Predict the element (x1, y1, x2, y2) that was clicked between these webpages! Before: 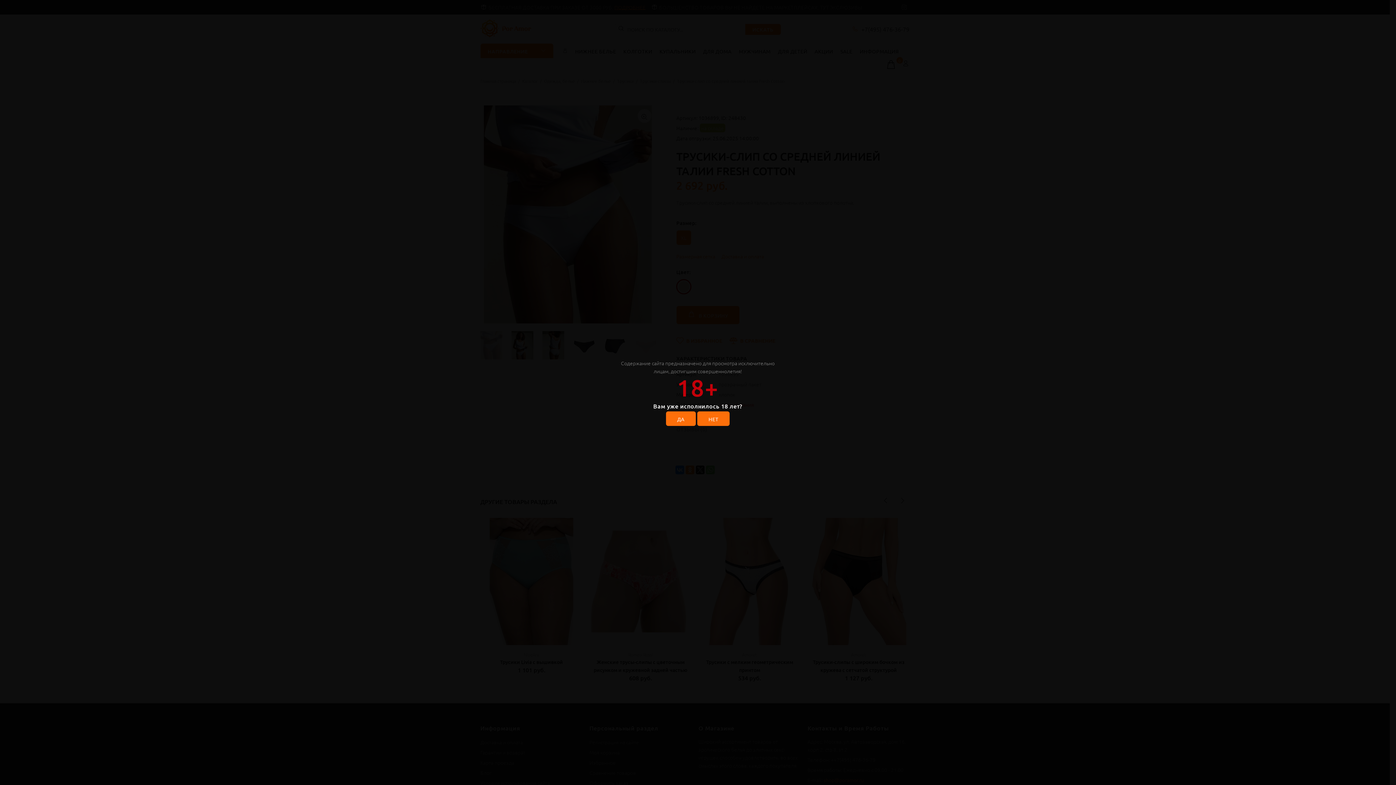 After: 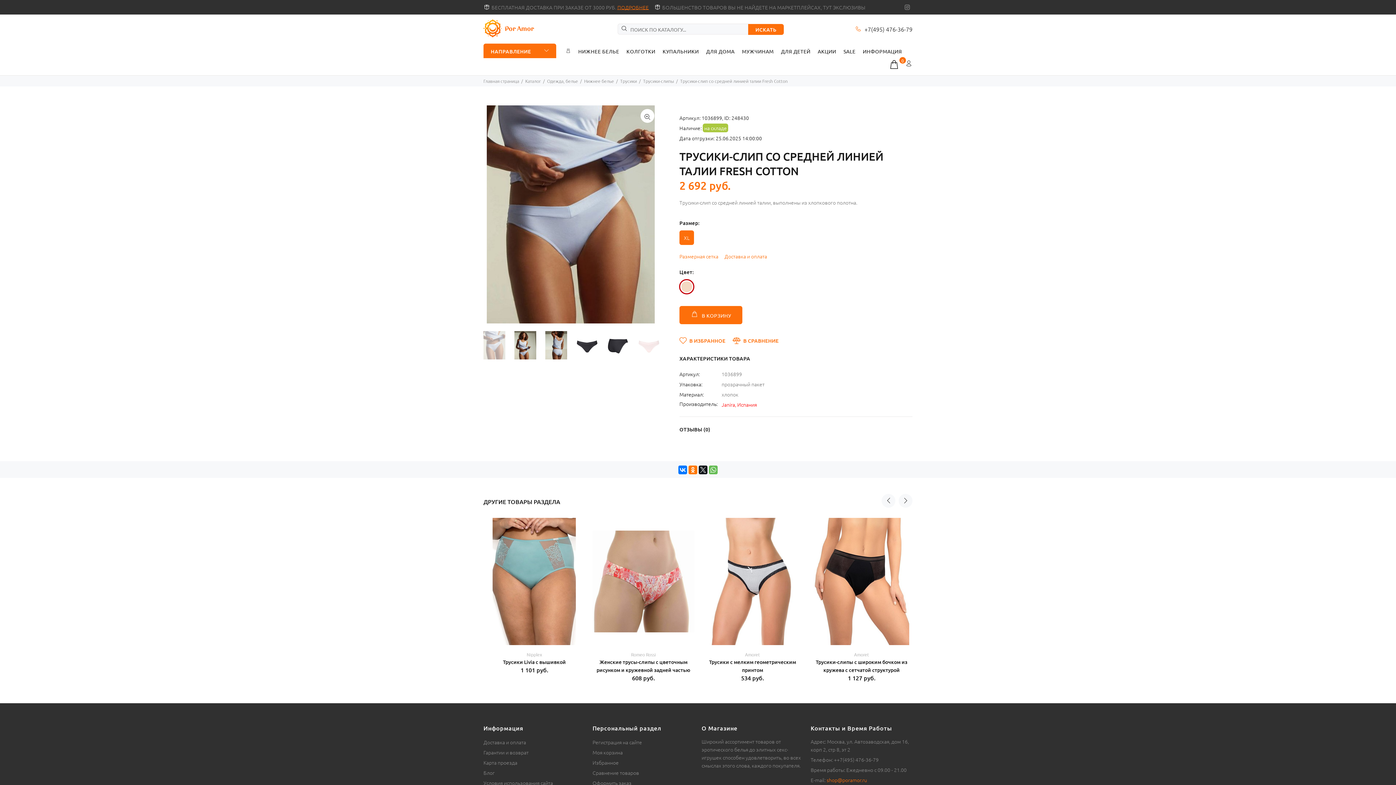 Action: bbox: (666, 411, 695, 426) label: ДА